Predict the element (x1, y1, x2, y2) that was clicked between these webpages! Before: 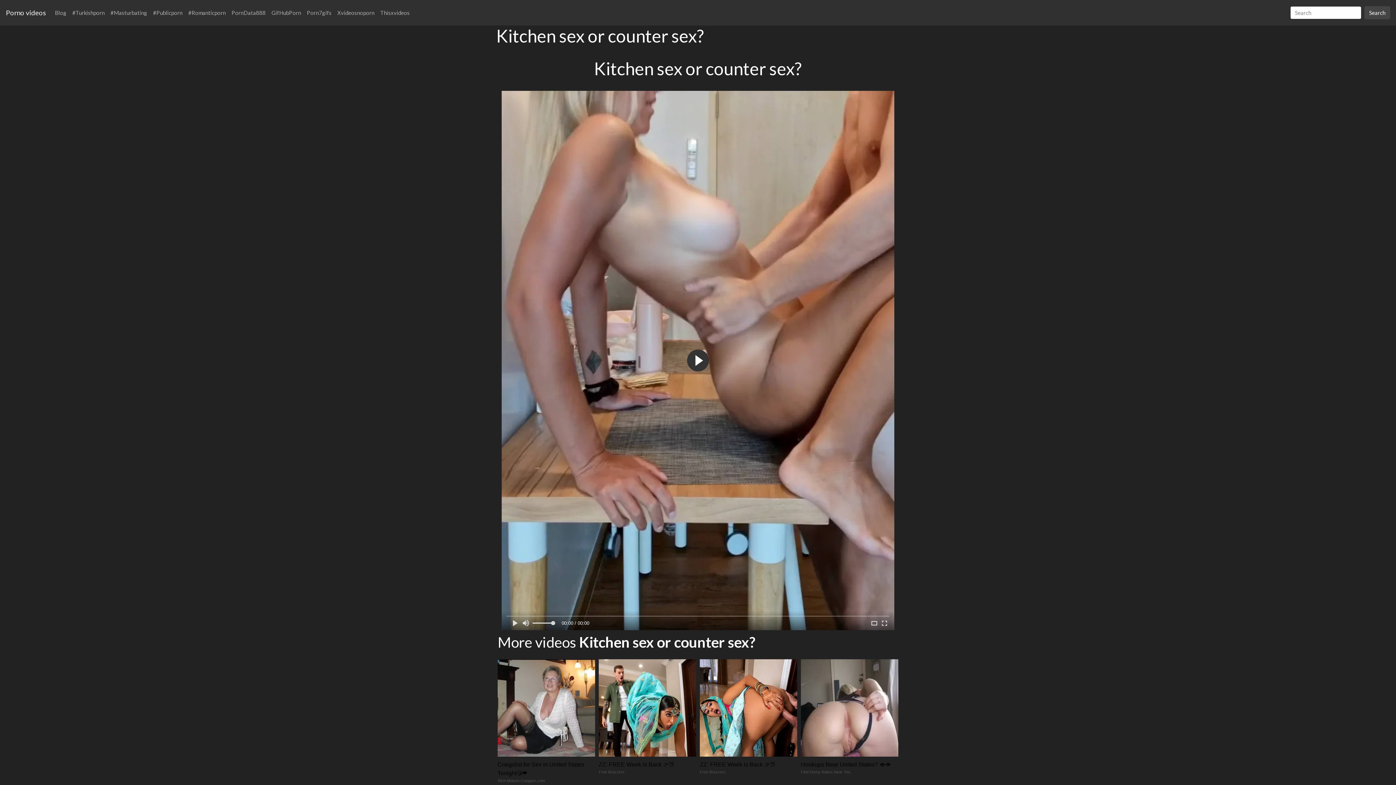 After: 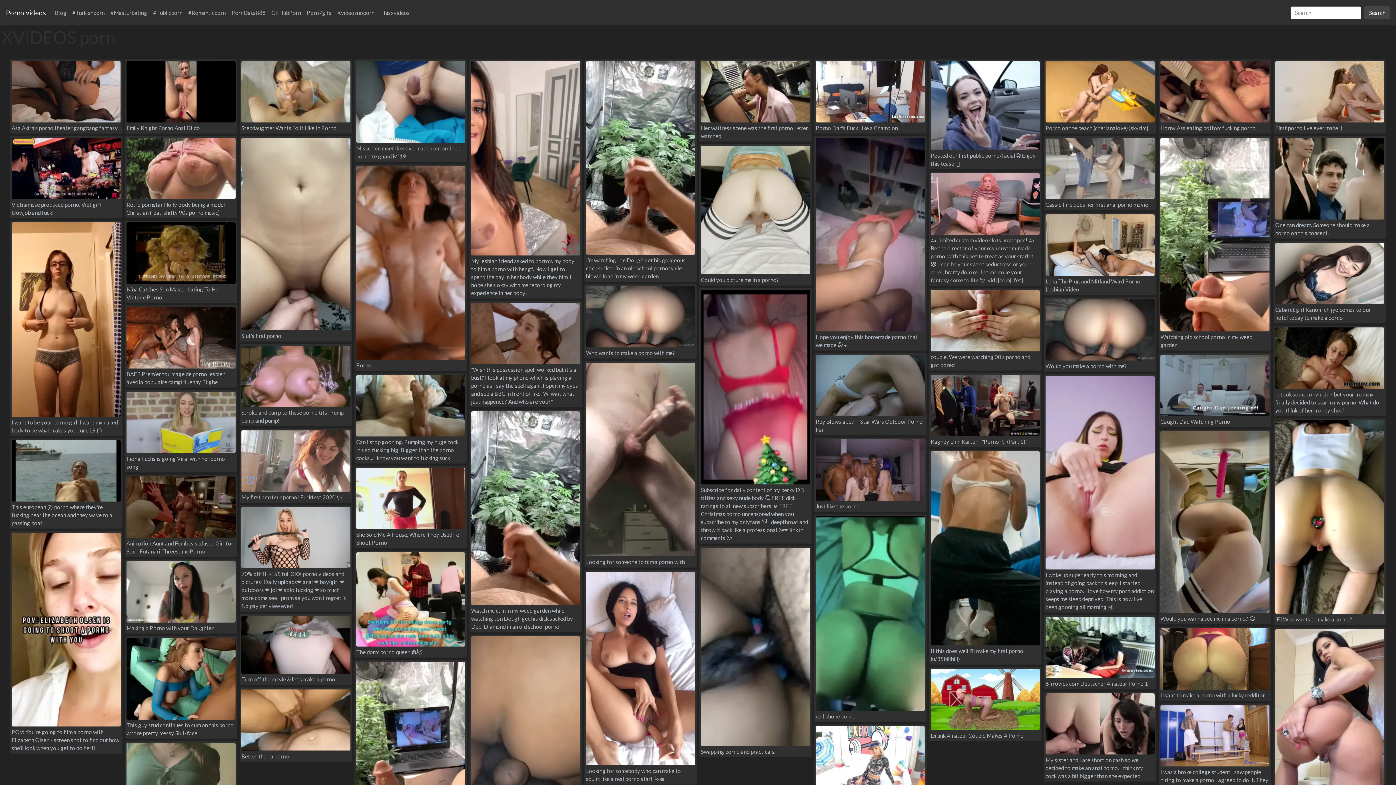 Action: bbox: (5, 5, 52, 19) label: Porno videos